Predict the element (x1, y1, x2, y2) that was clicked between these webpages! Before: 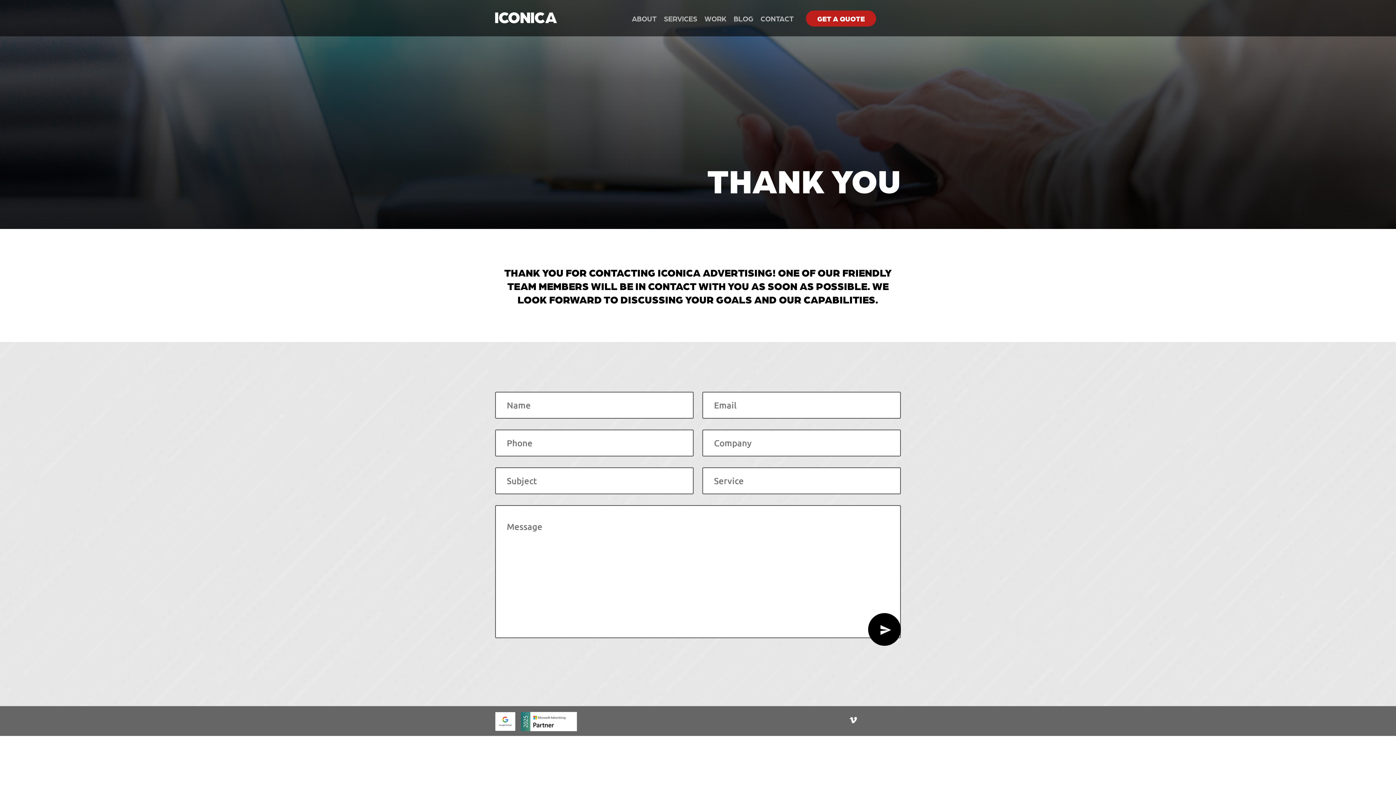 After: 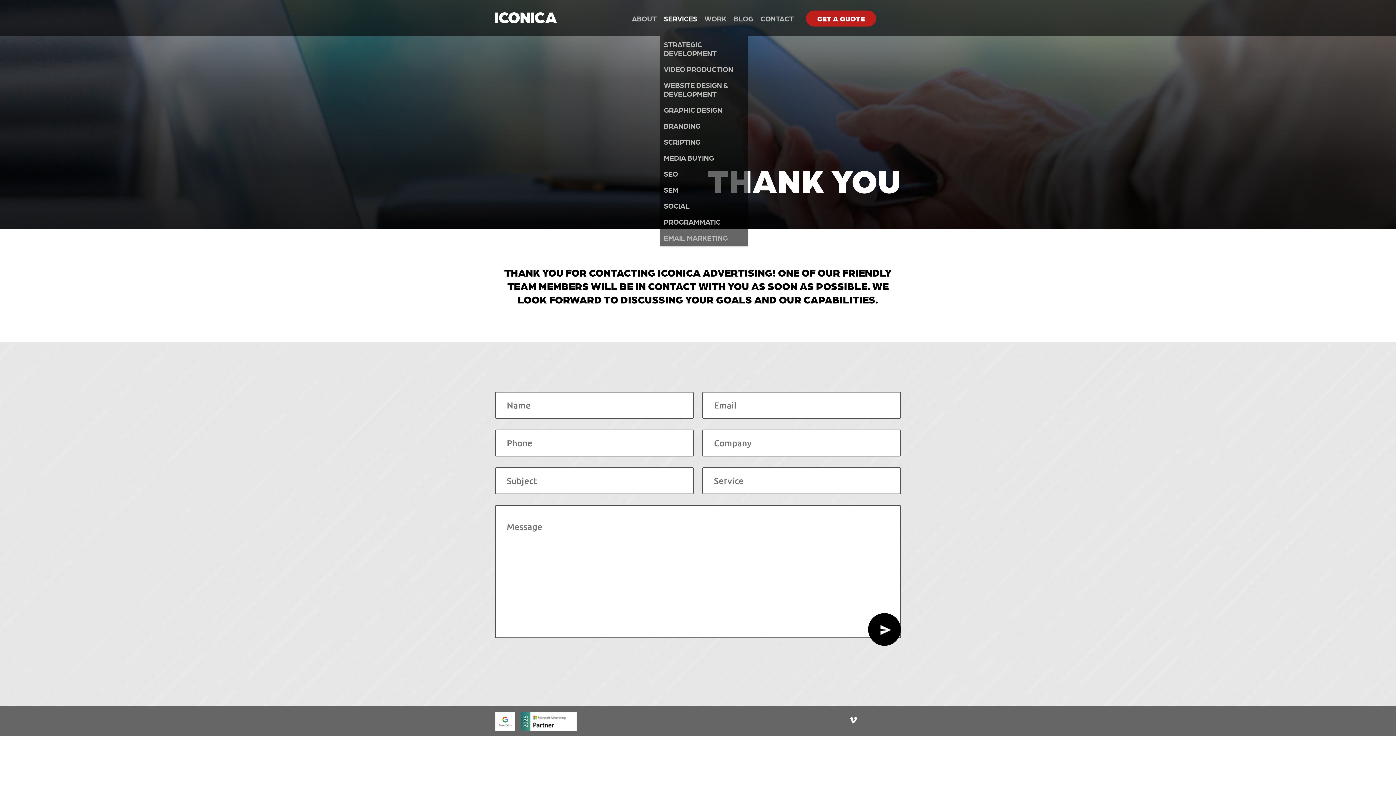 Action: bbox: (660, 1, 701, 36) label: SERVICES